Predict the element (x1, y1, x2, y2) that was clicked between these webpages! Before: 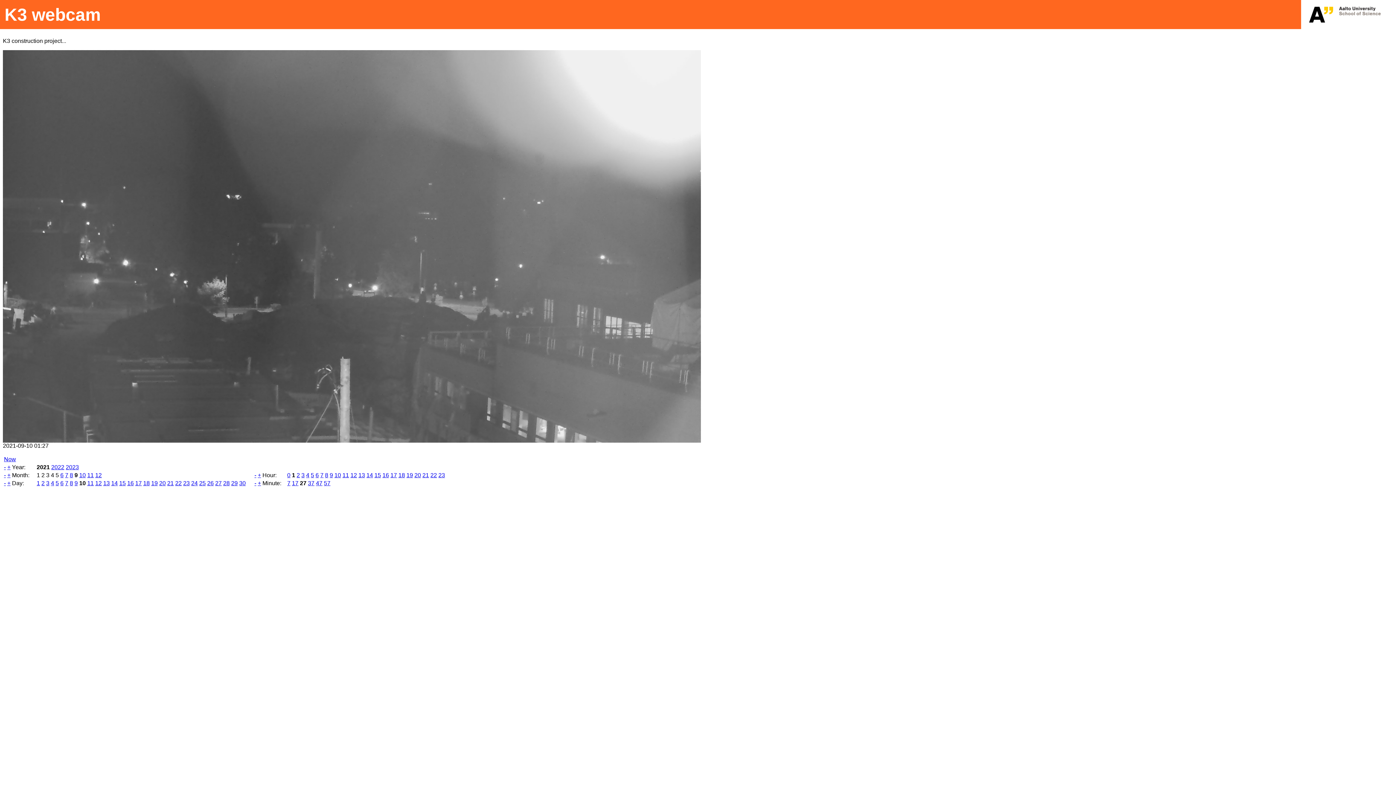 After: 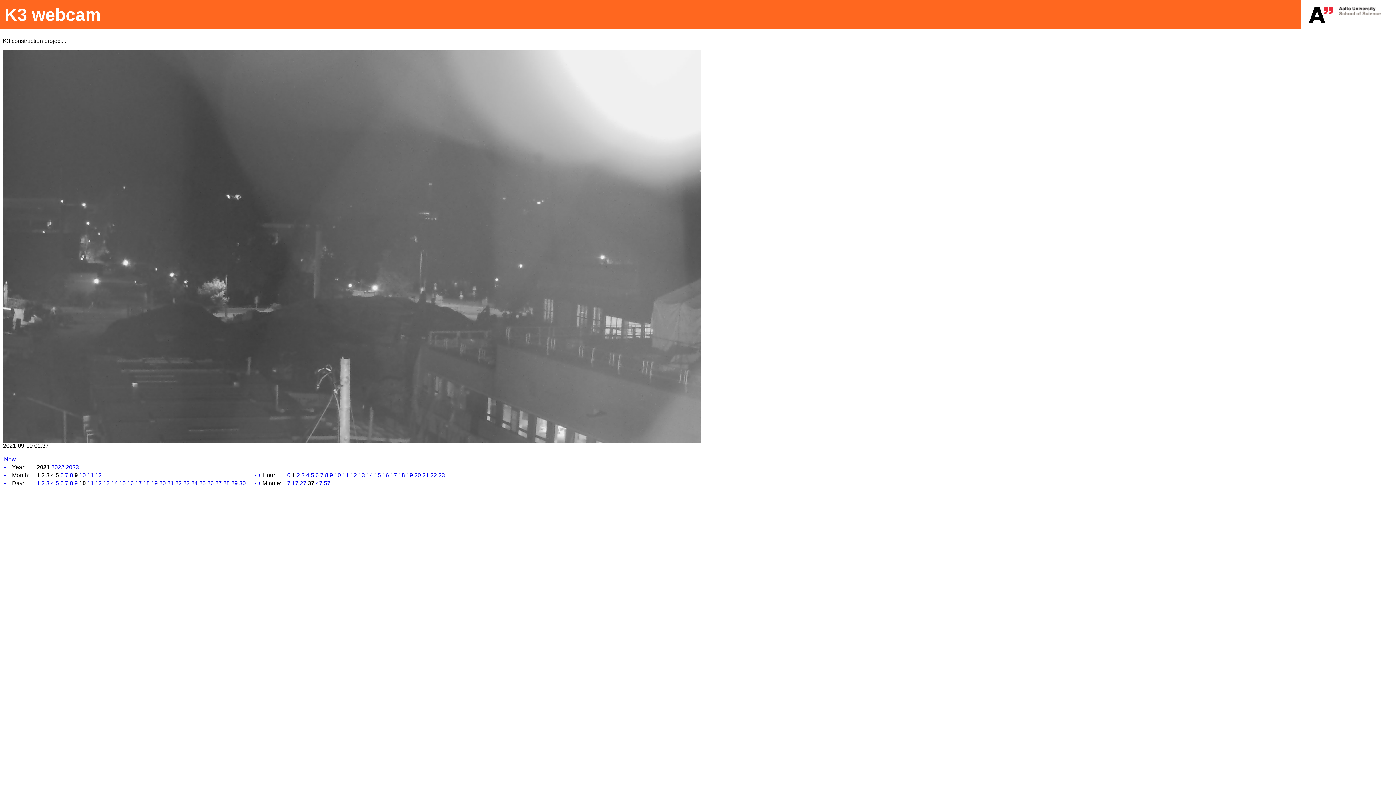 Action: label: + bbox: (257, 480, 261, 486)